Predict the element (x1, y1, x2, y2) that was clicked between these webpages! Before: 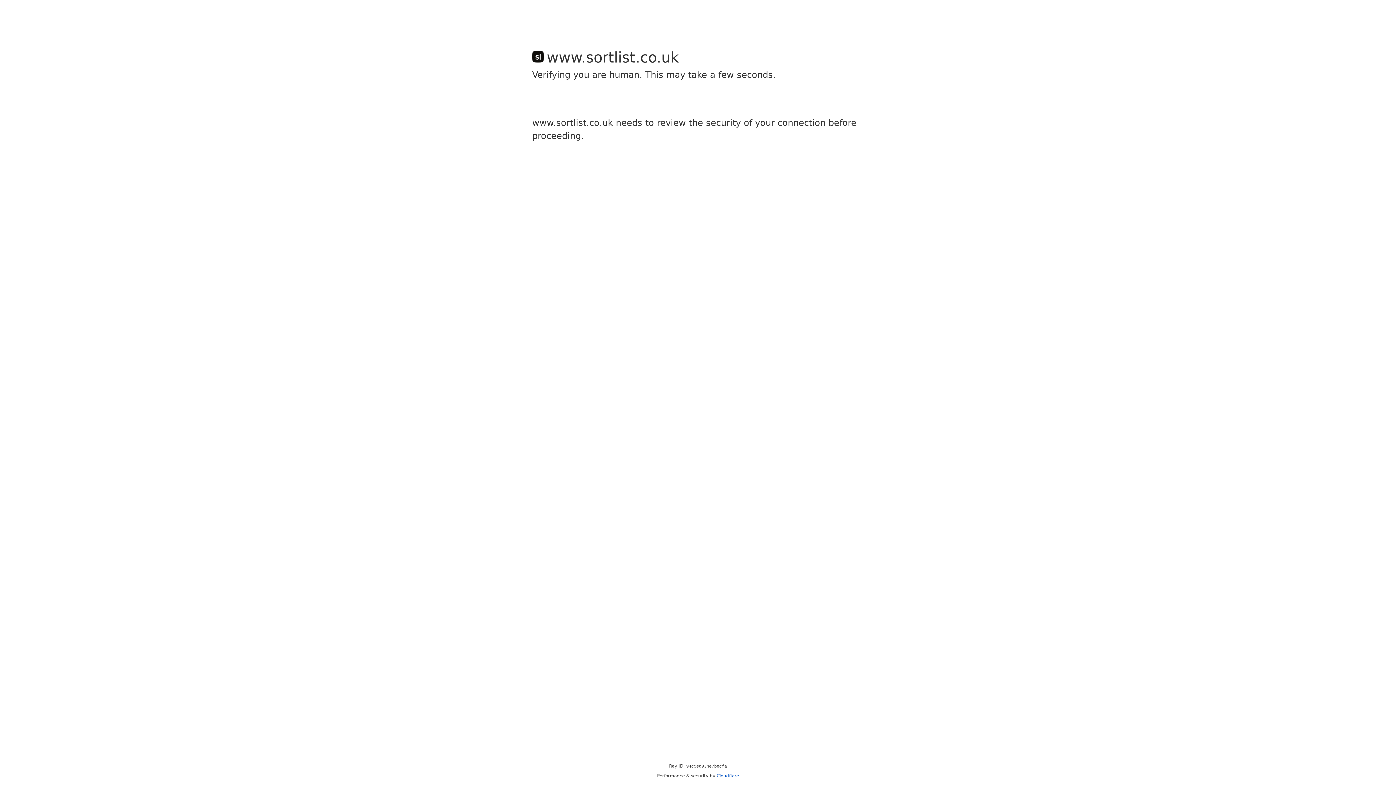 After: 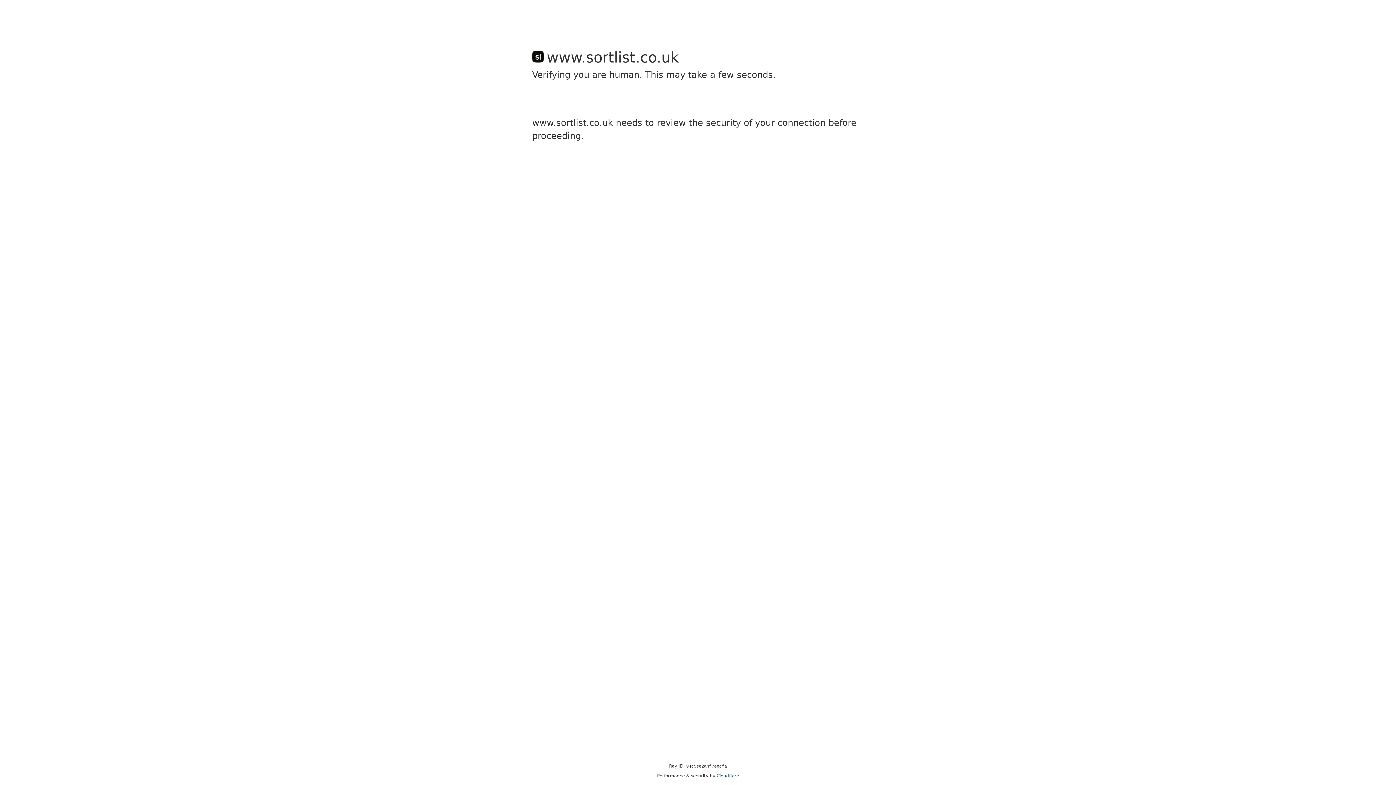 Action: label: Cloudflare bbox: (716, 773, 739, 778)